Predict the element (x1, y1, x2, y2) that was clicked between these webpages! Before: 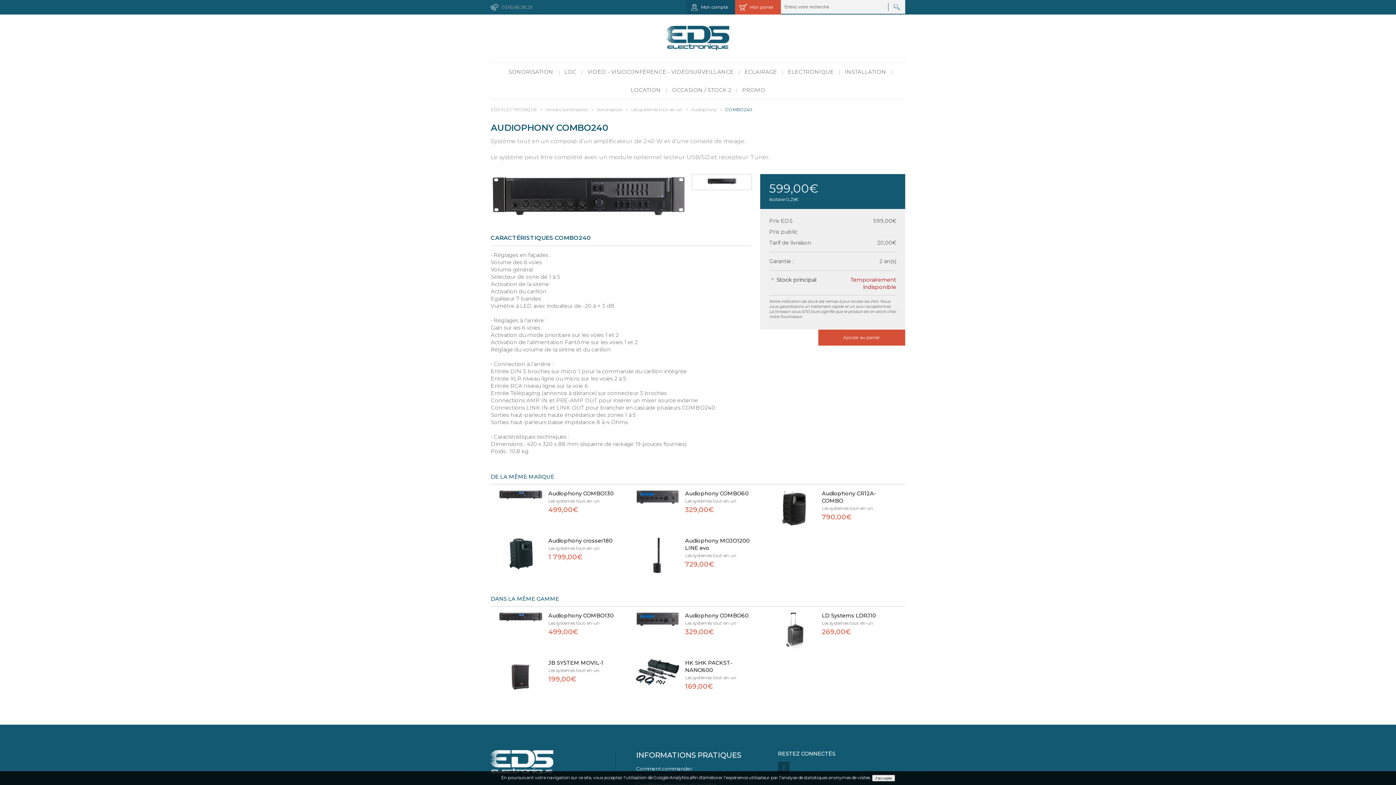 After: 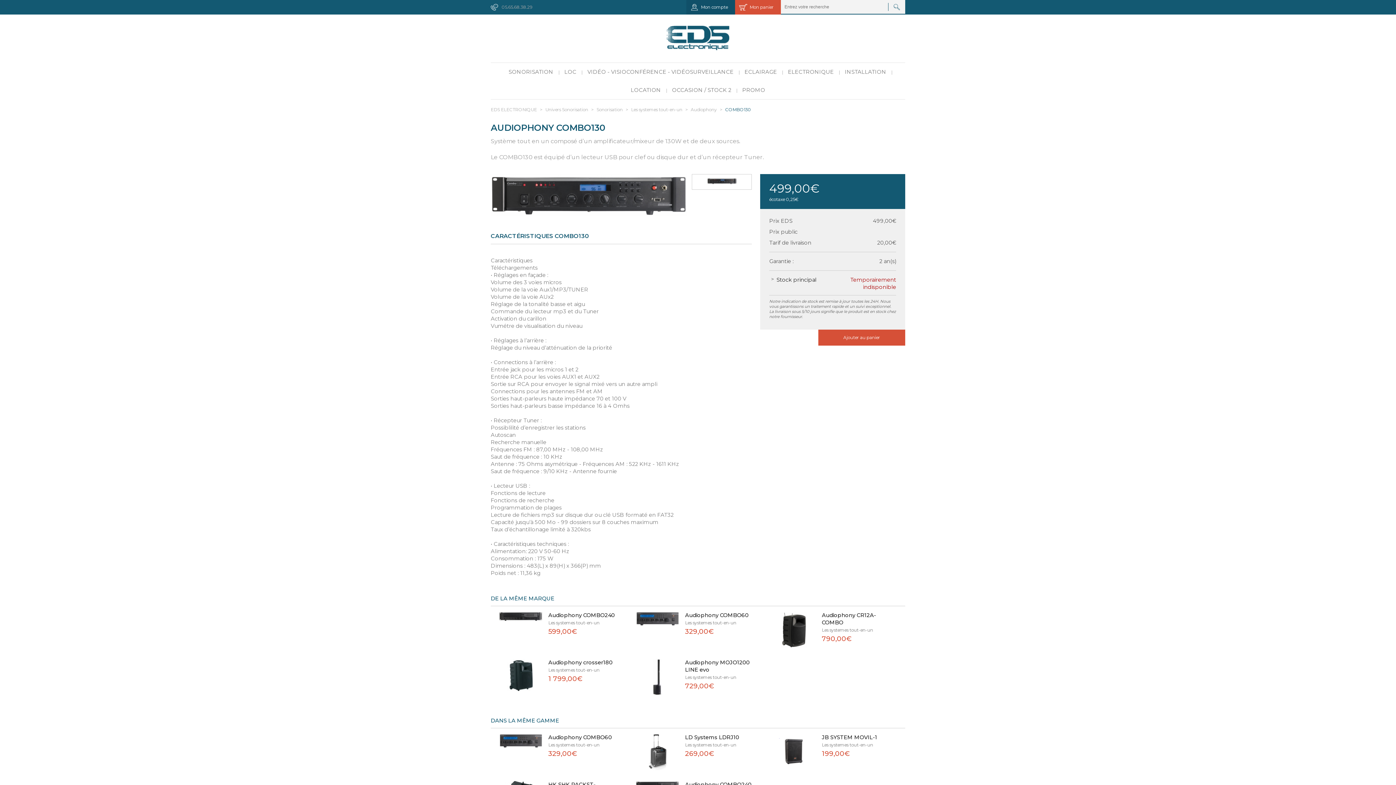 Action: bbox: (499, 490, 542, 519)